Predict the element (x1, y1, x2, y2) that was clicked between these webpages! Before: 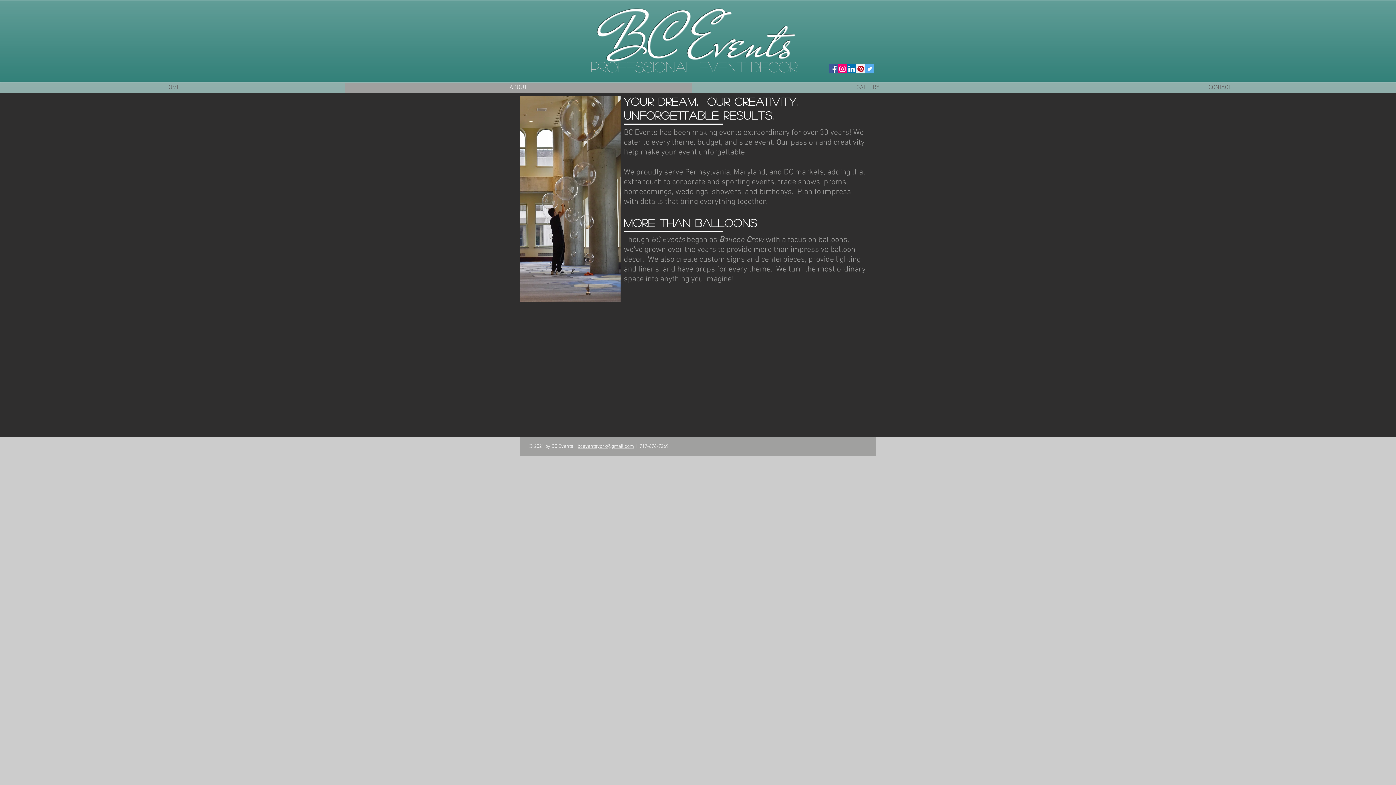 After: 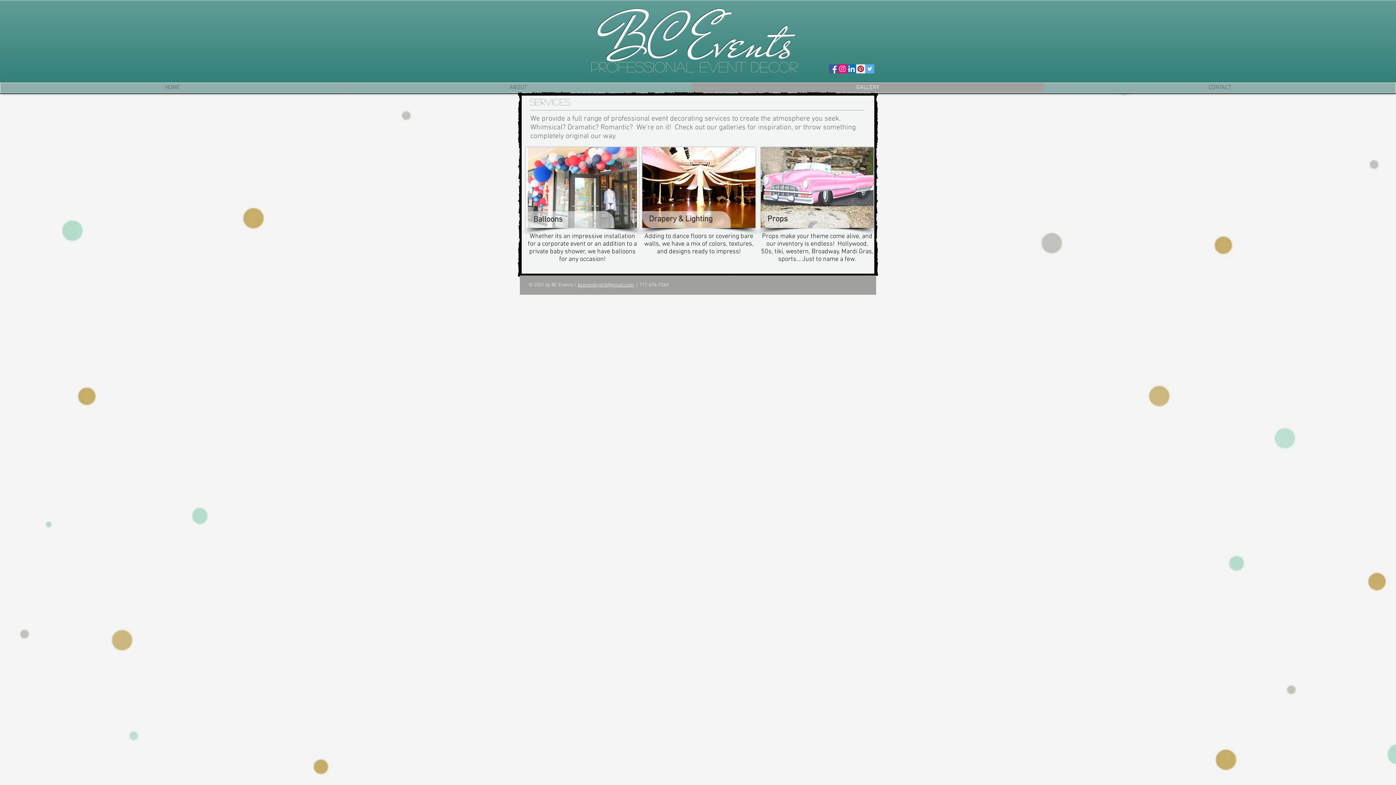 Action: bbox: (691, 82, 1044, 92) label: GALLERY